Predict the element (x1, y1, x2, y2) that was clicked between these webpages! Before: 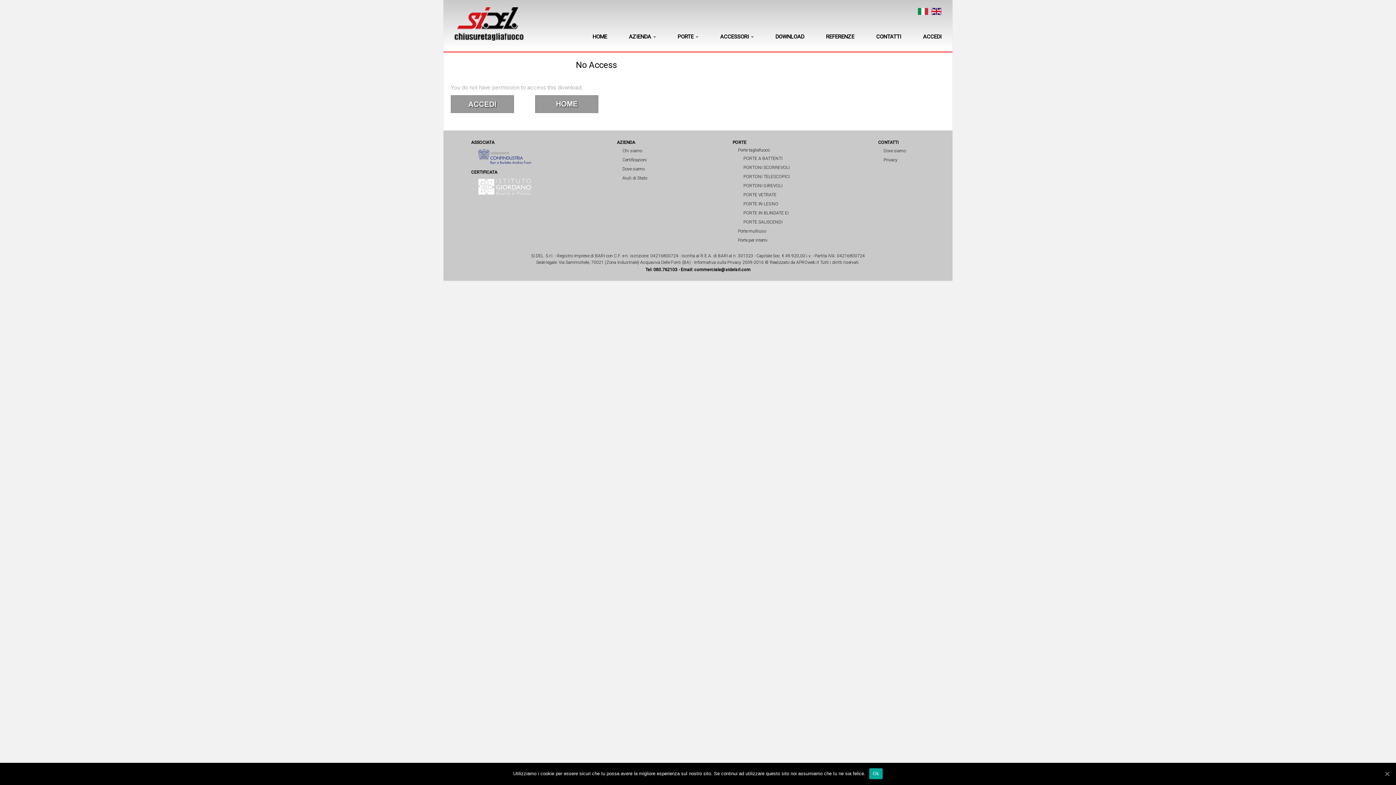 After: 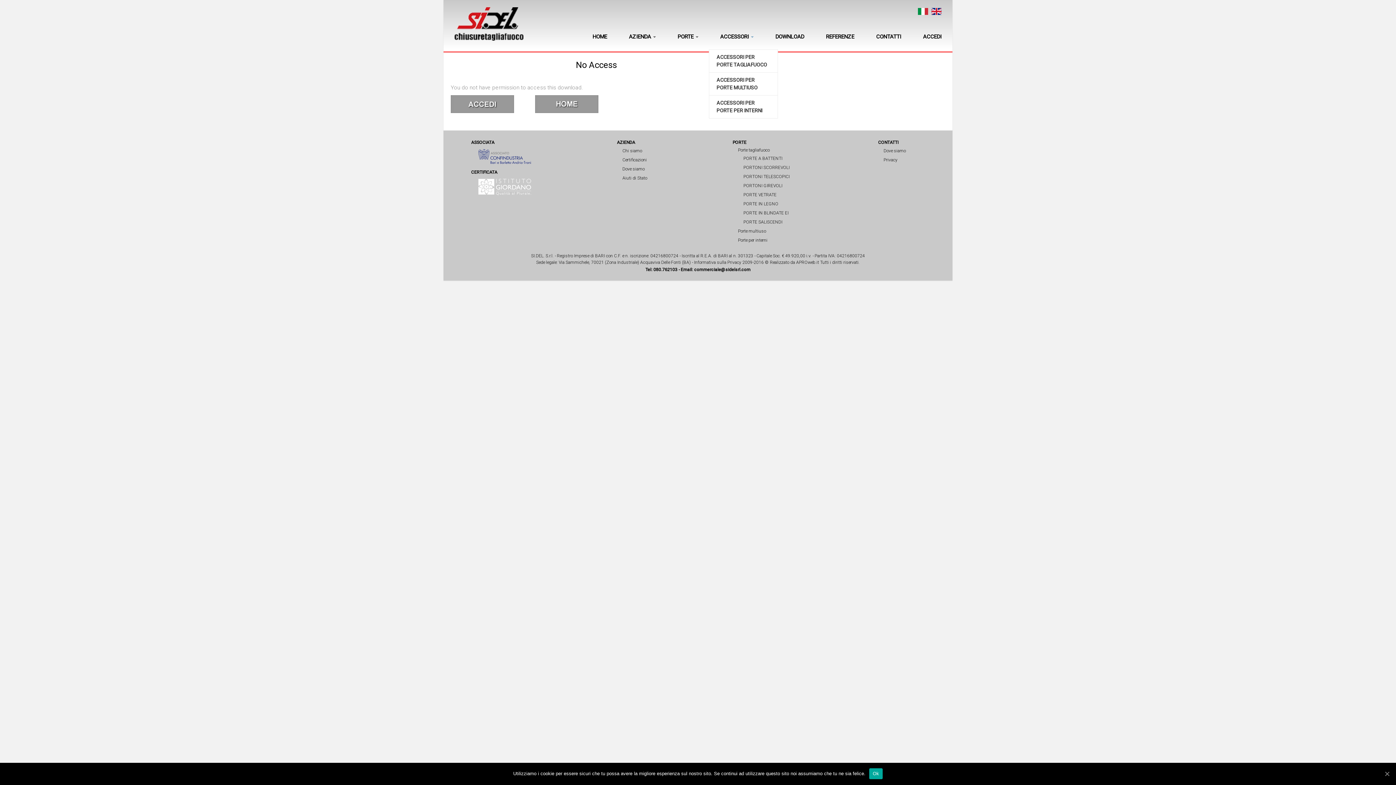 Action: label: ACCESSORI bbox: (720, 24, 753, 49)